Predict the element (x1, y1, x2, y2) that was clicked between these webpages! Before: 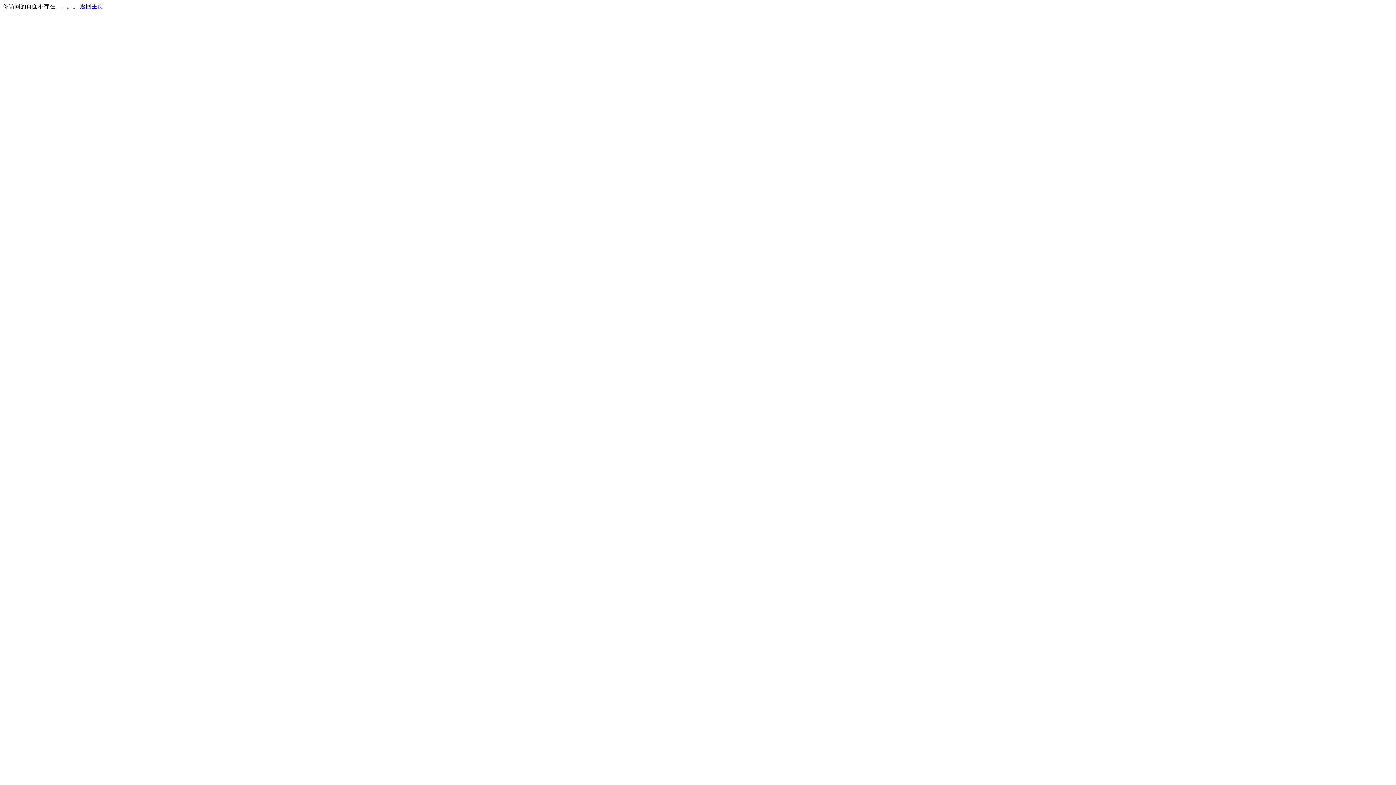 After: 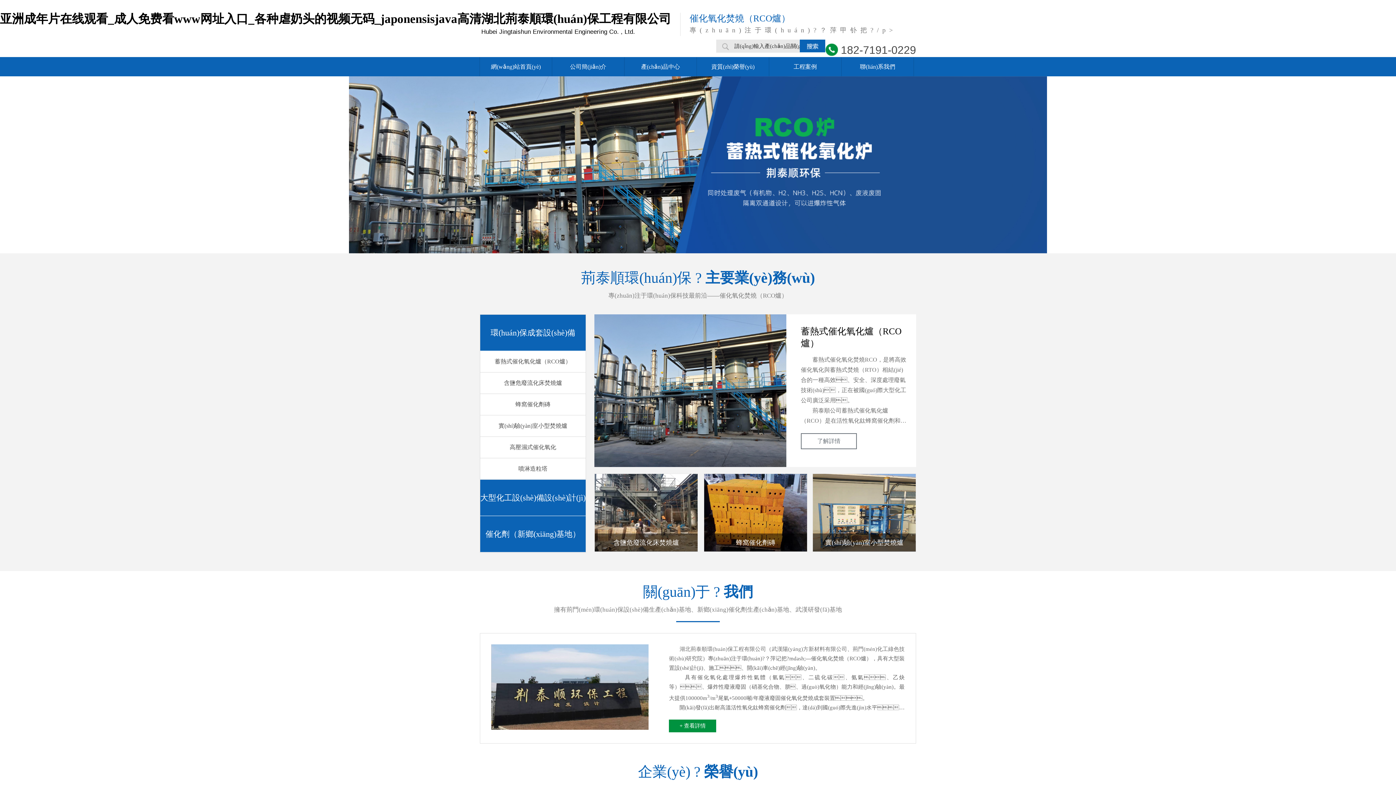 Action: label: 返回主页 bbox: (80, 3, 103, 9)